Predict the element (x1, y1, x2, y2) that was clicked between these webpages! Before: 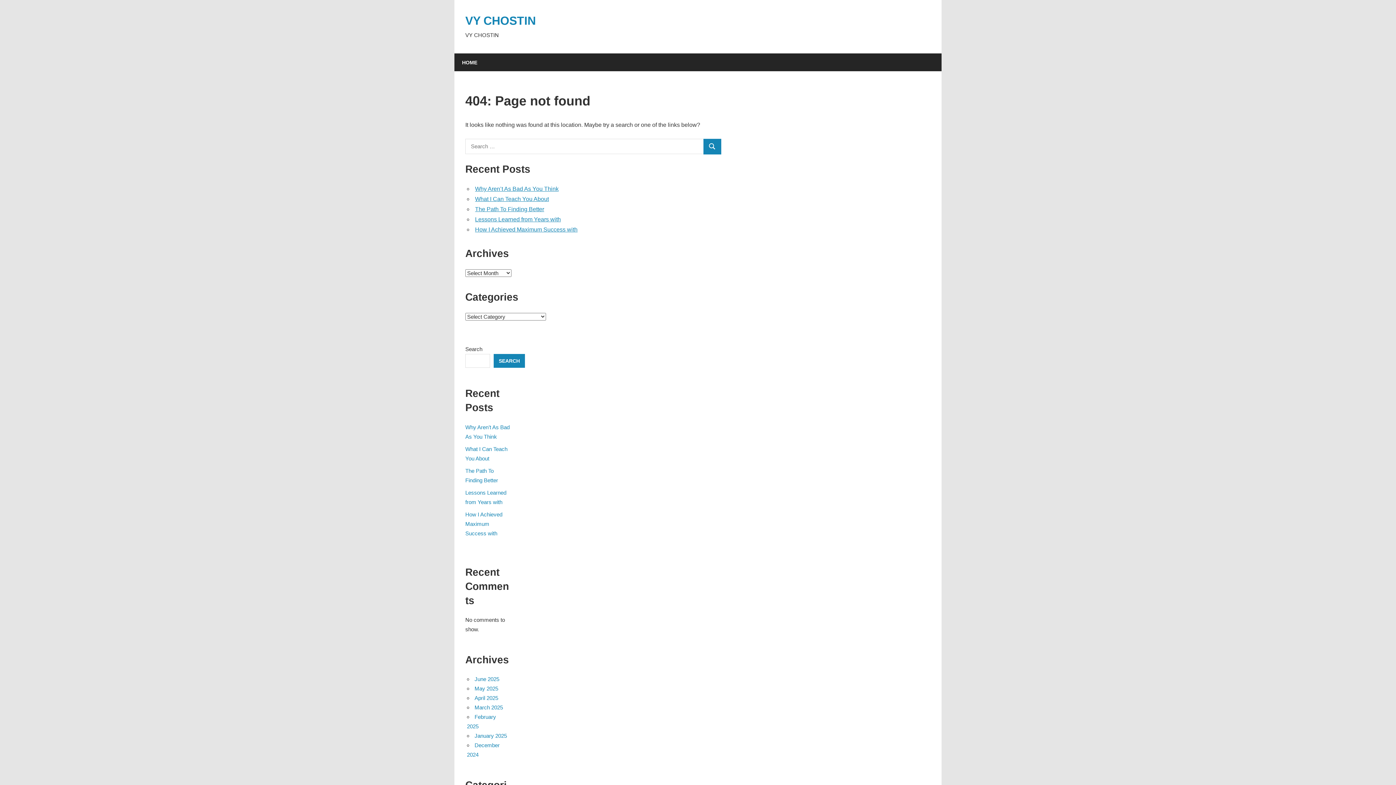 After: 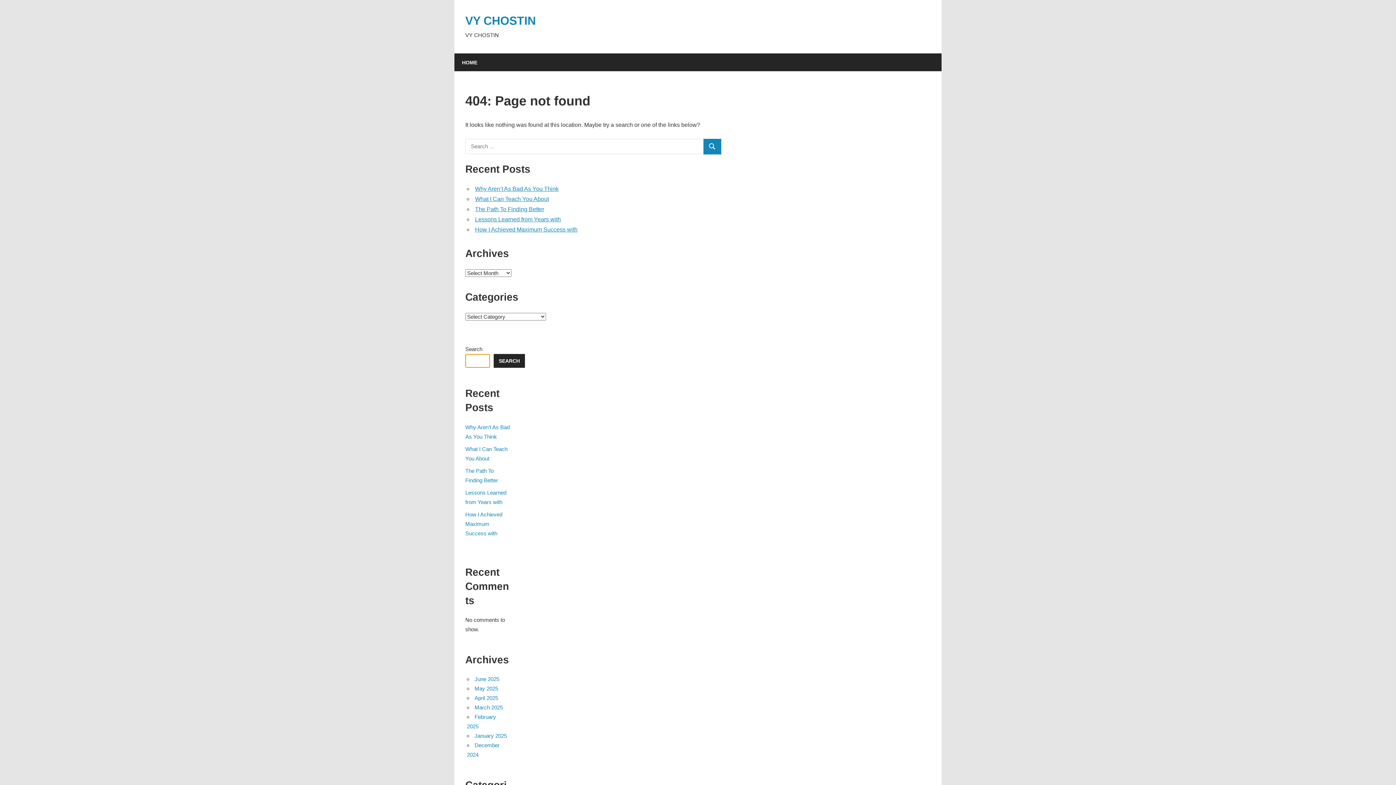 Action: label: Search bbox: (493, 354, 525, 367)